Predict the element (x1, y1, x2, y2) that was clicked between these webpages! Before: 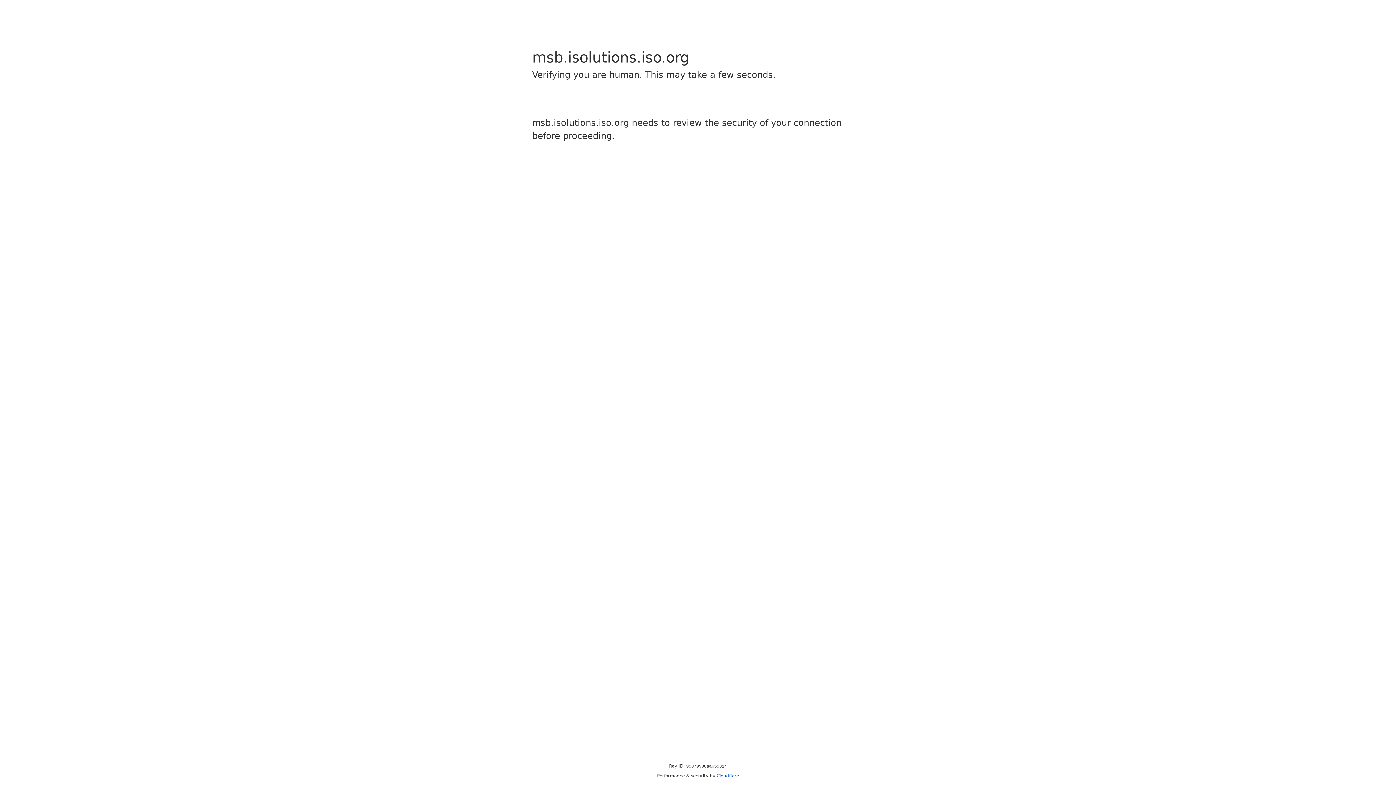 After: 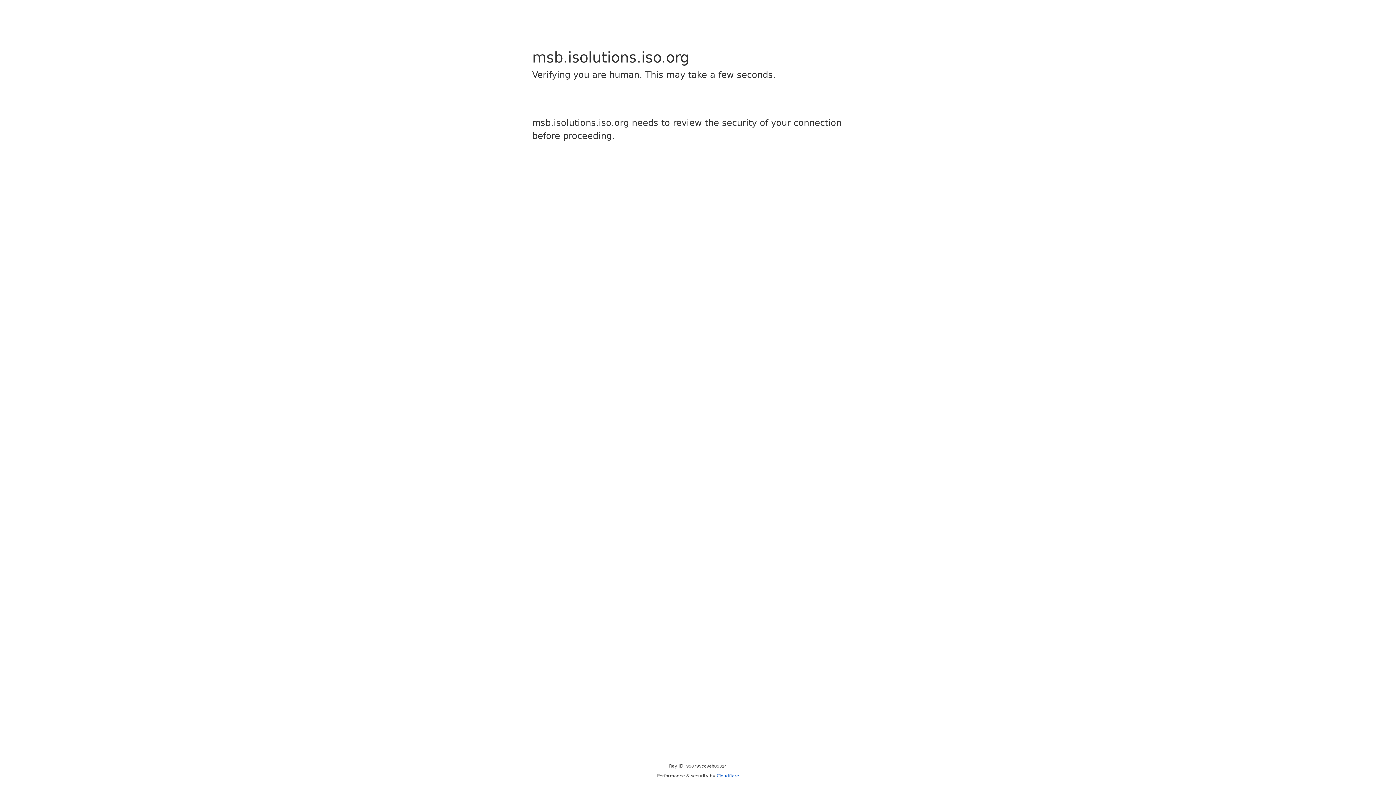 Action: bbox: (716, 773, 739, 778) label: Cloudflare